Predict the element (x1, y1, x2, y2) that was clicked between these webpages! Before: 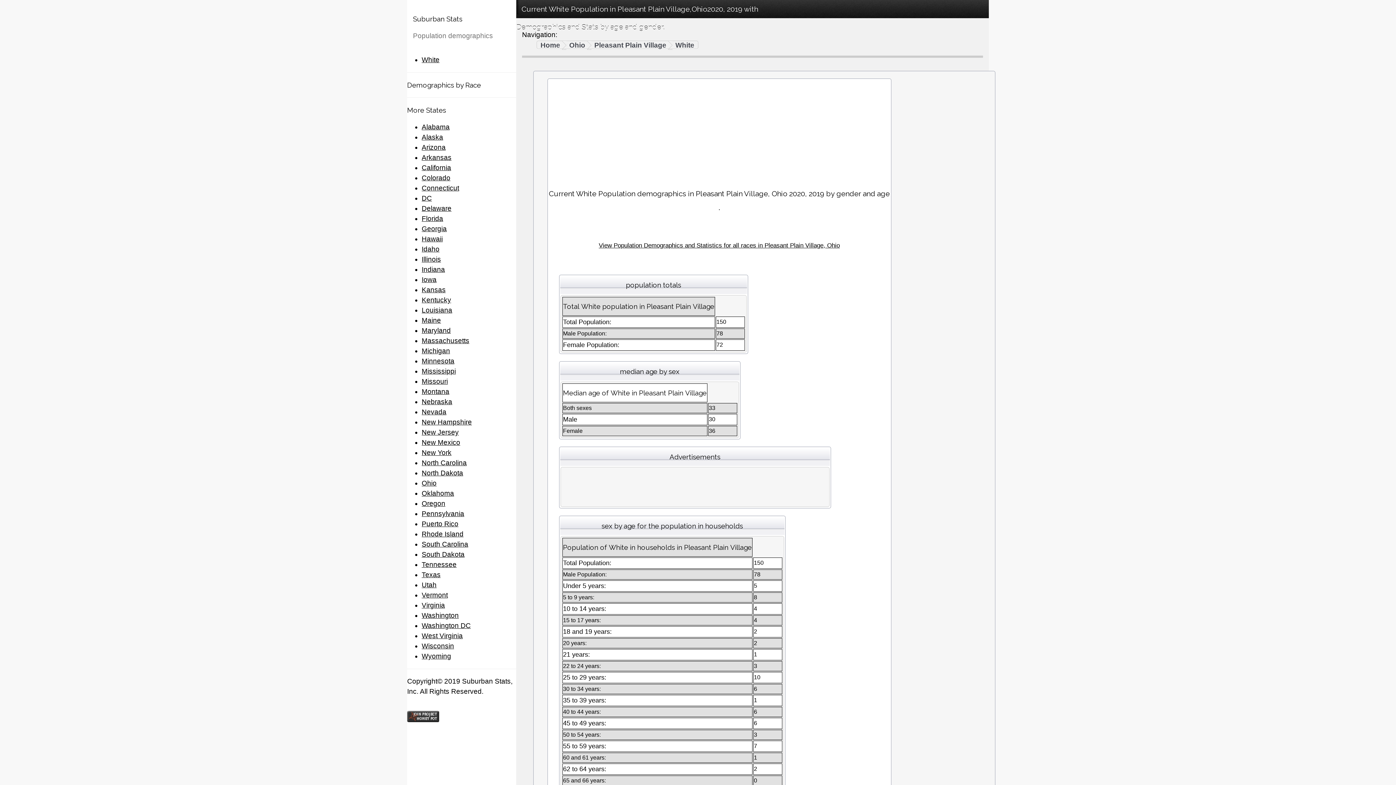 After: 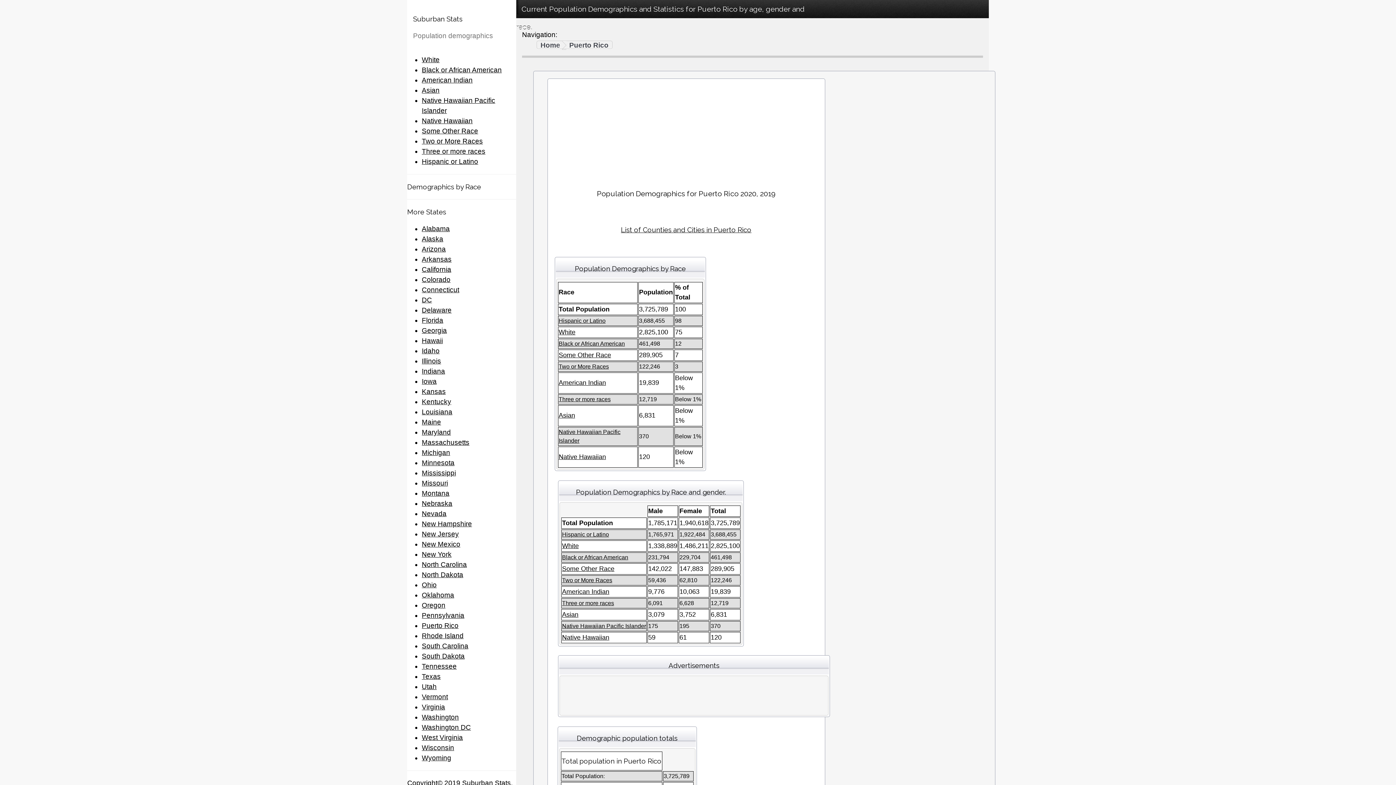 Action: label: Puerto Rico bbox: (421, 520, 458, 528)